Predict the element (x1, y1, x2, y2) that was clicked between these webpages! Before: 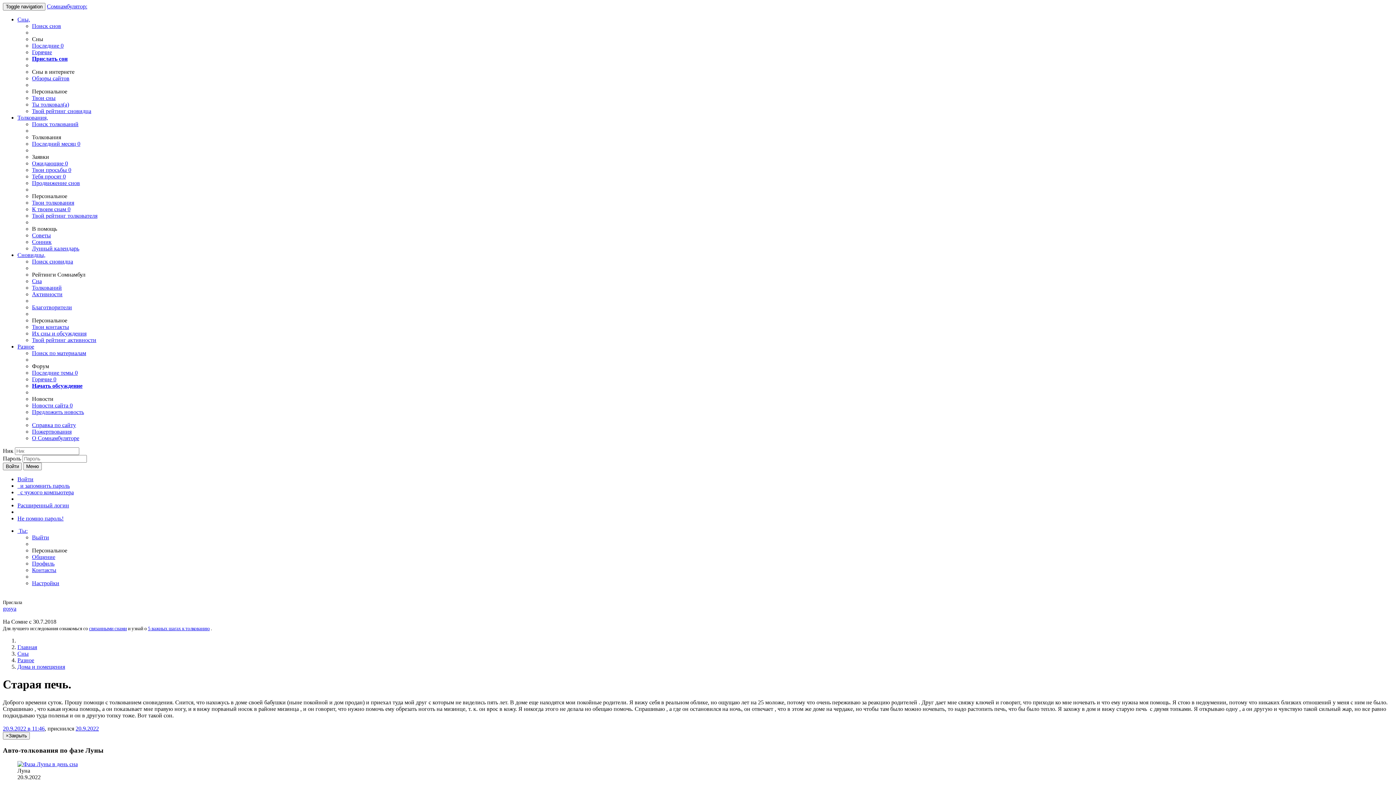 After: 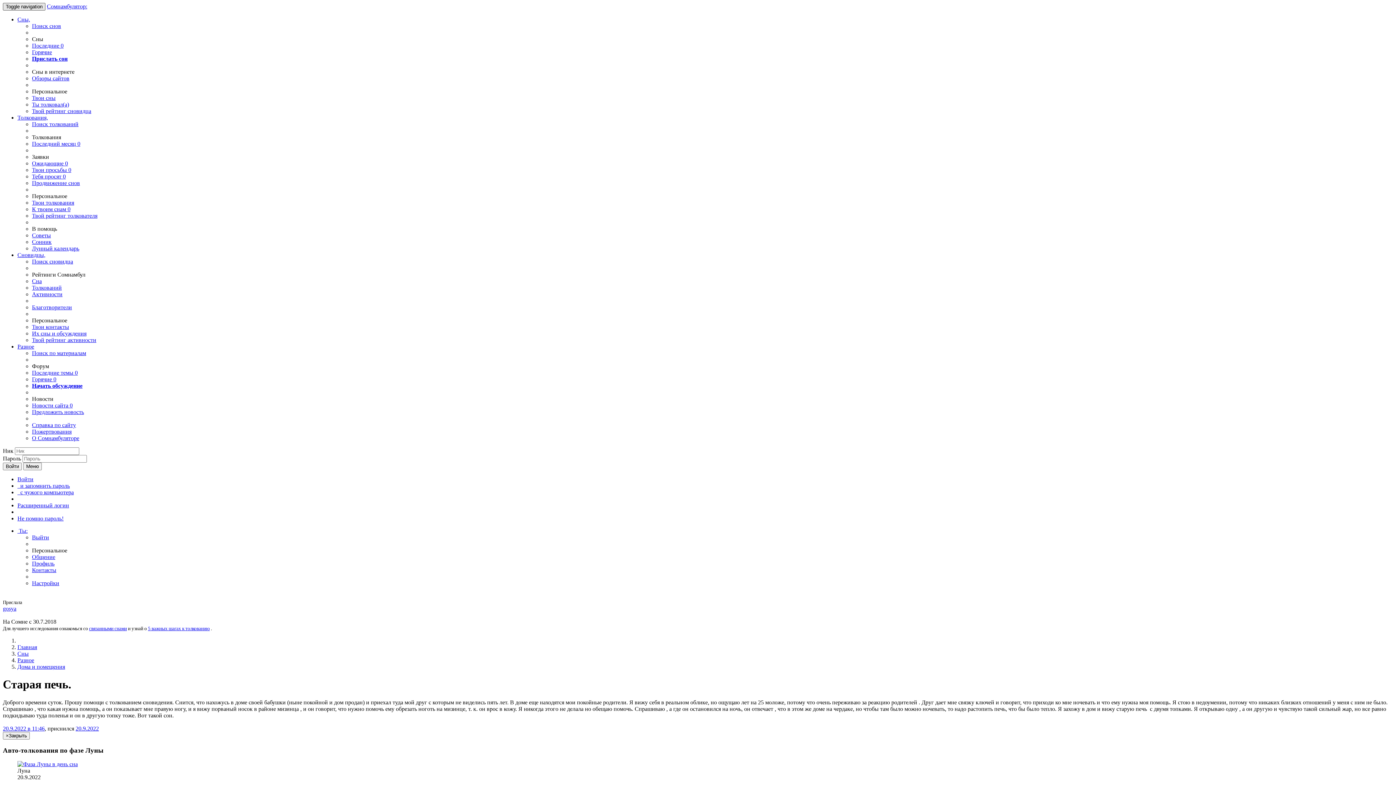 Action: label: Toggle navigation bbox: (2, 2, 45, 10)